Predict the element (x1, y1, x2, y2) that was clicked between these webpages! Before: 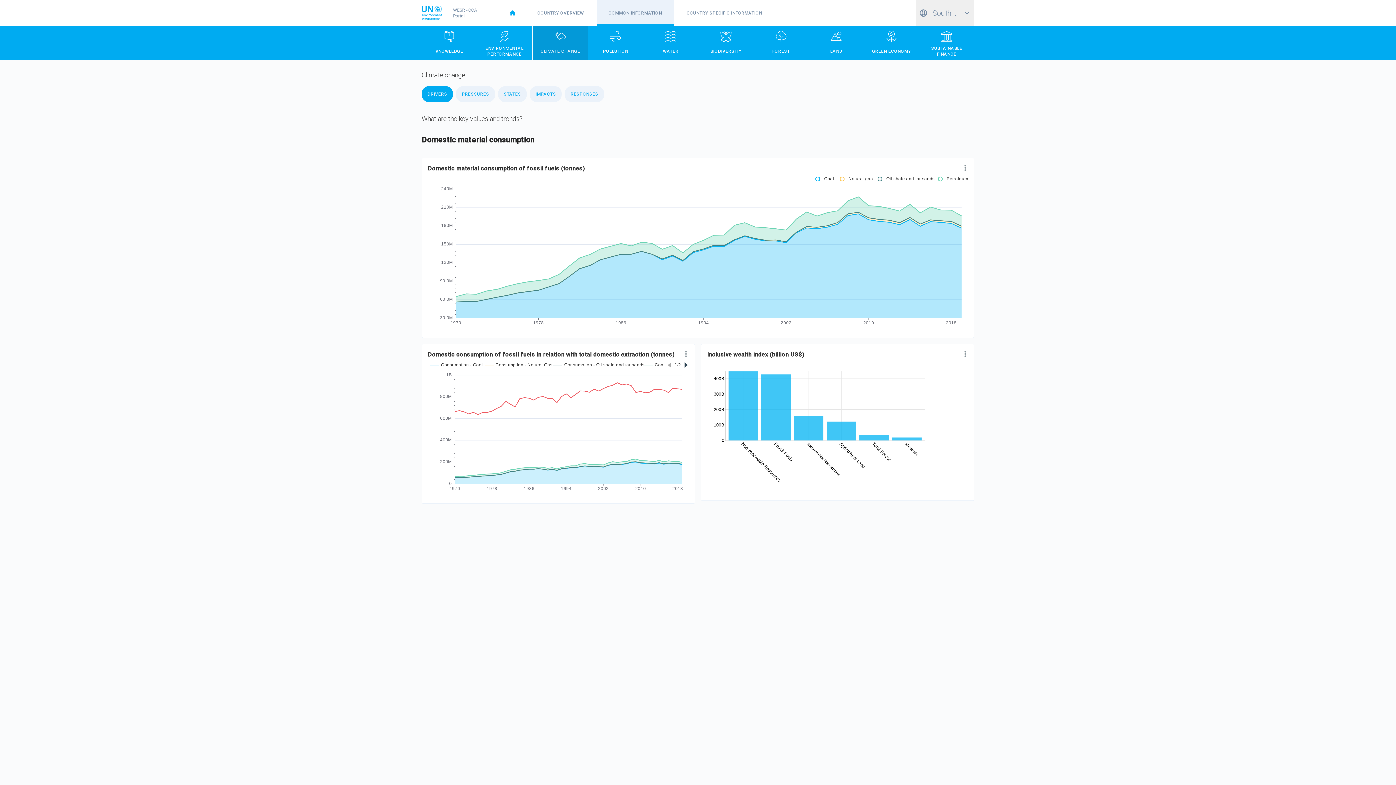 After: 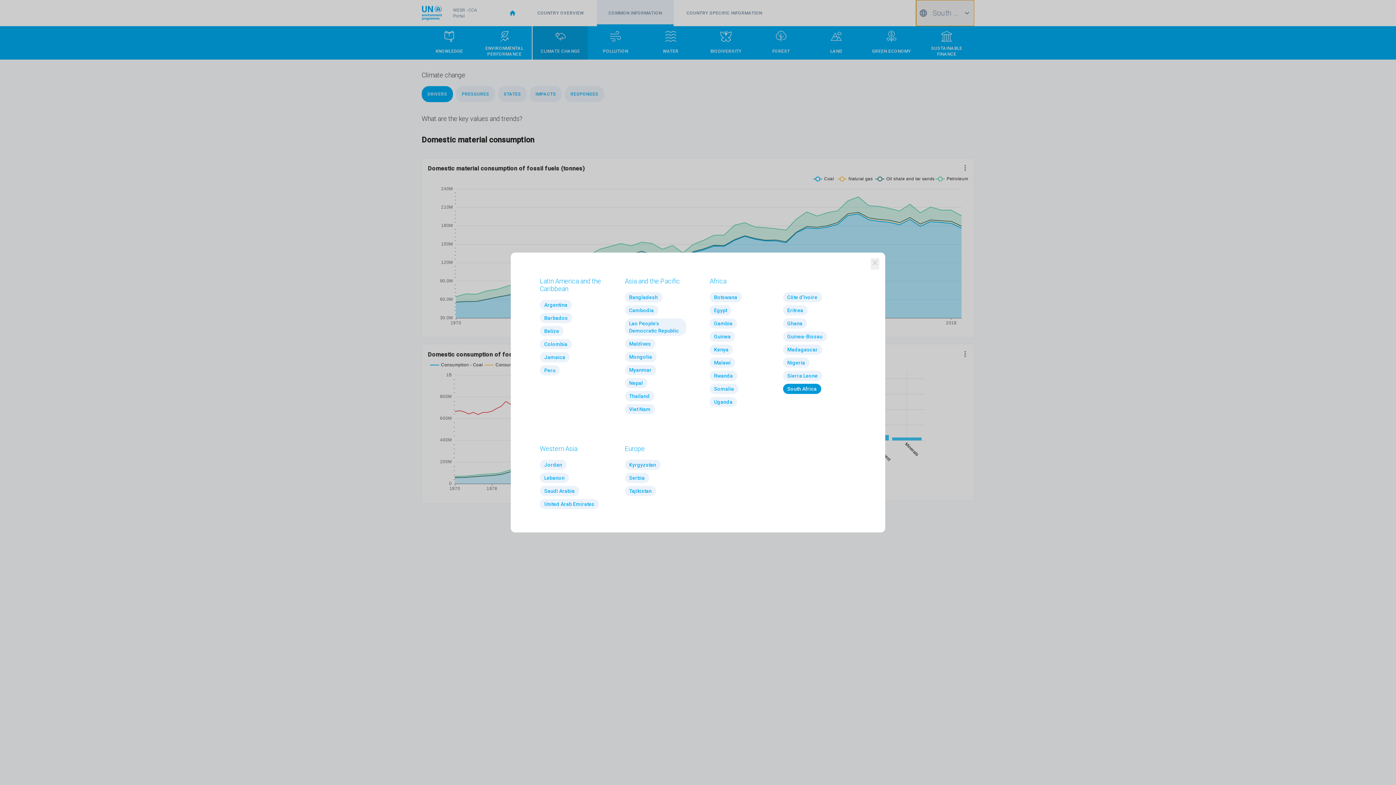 Action: bbox: (916, 0, 974, 26) label: language
South Africa
expand_more